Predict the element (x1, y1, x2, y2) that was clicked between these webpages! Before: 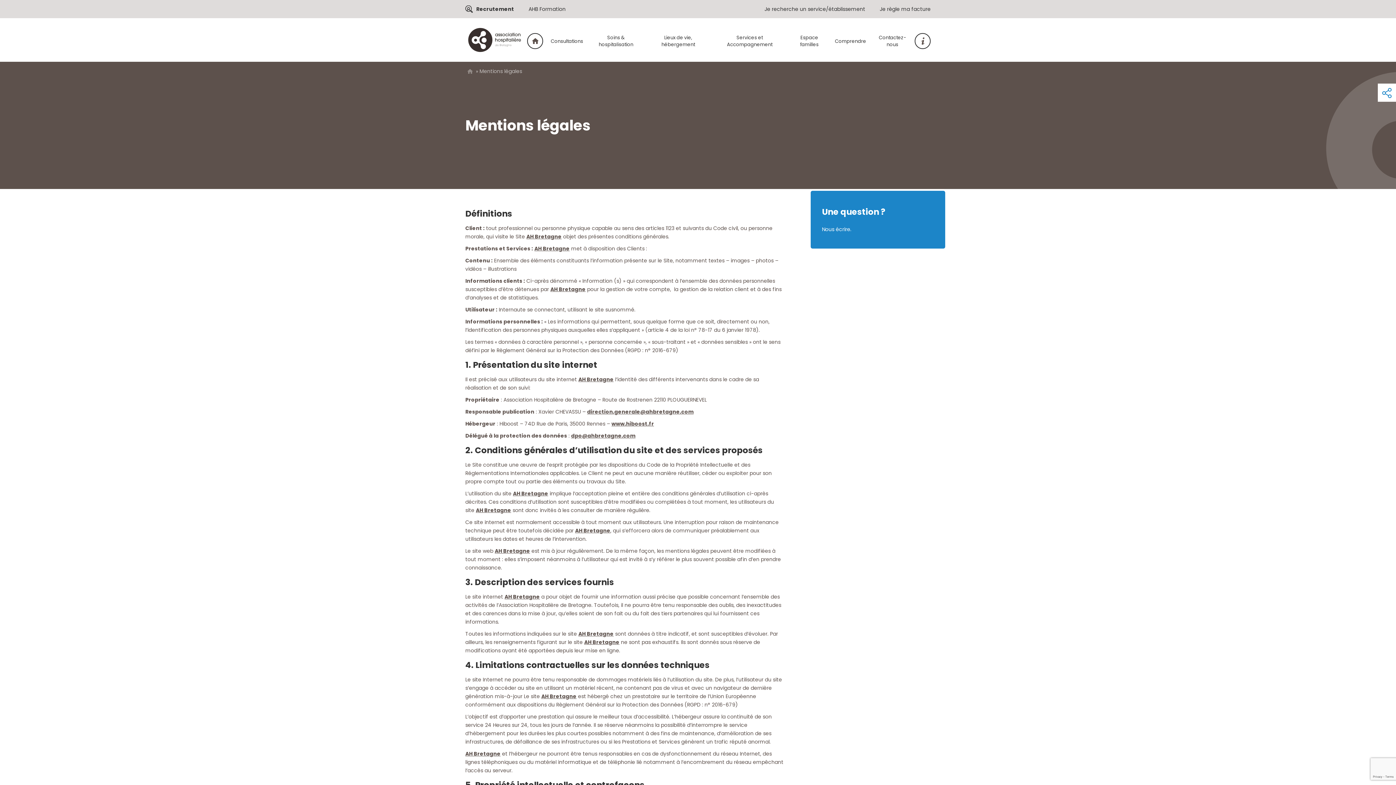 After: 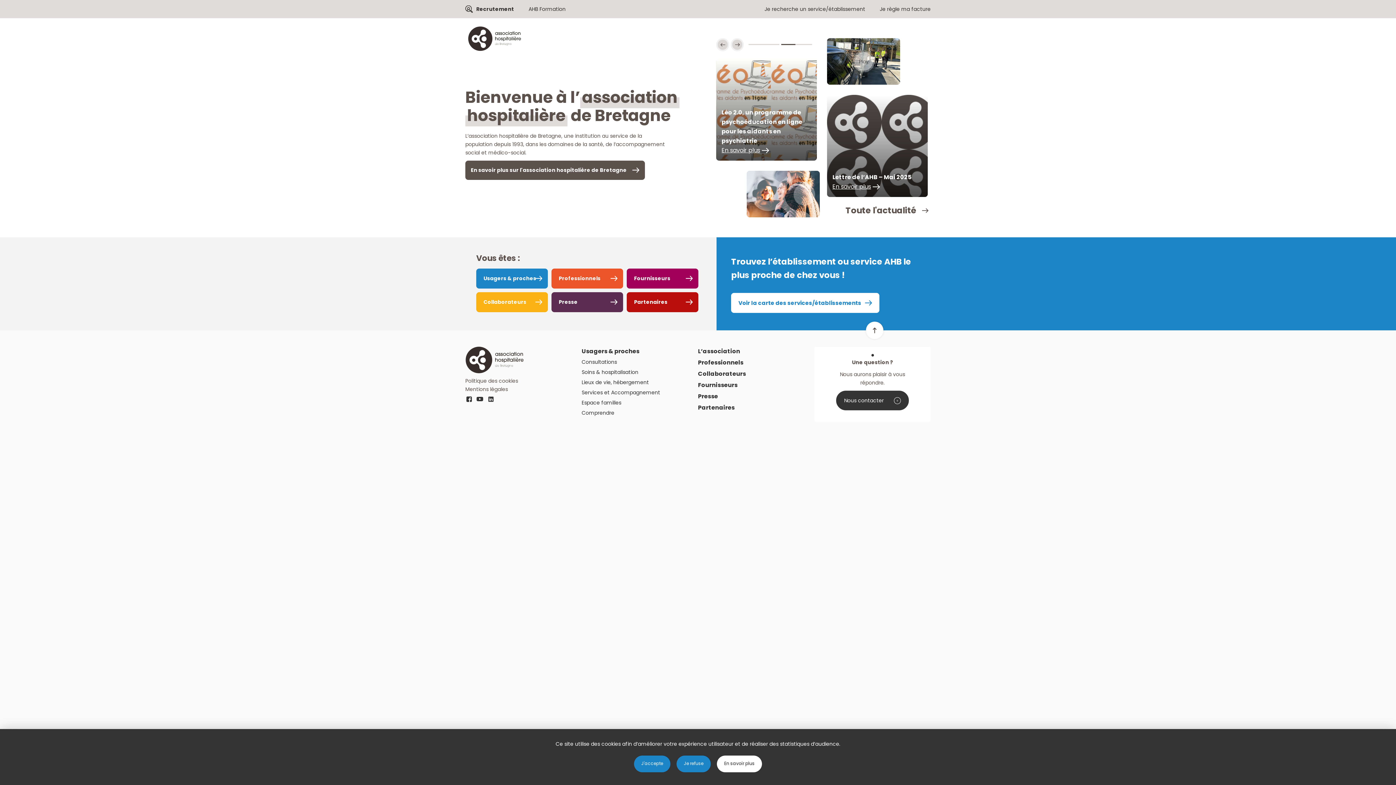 Action: label: AH Bretagne bbox: (578, 630, 613, 637)